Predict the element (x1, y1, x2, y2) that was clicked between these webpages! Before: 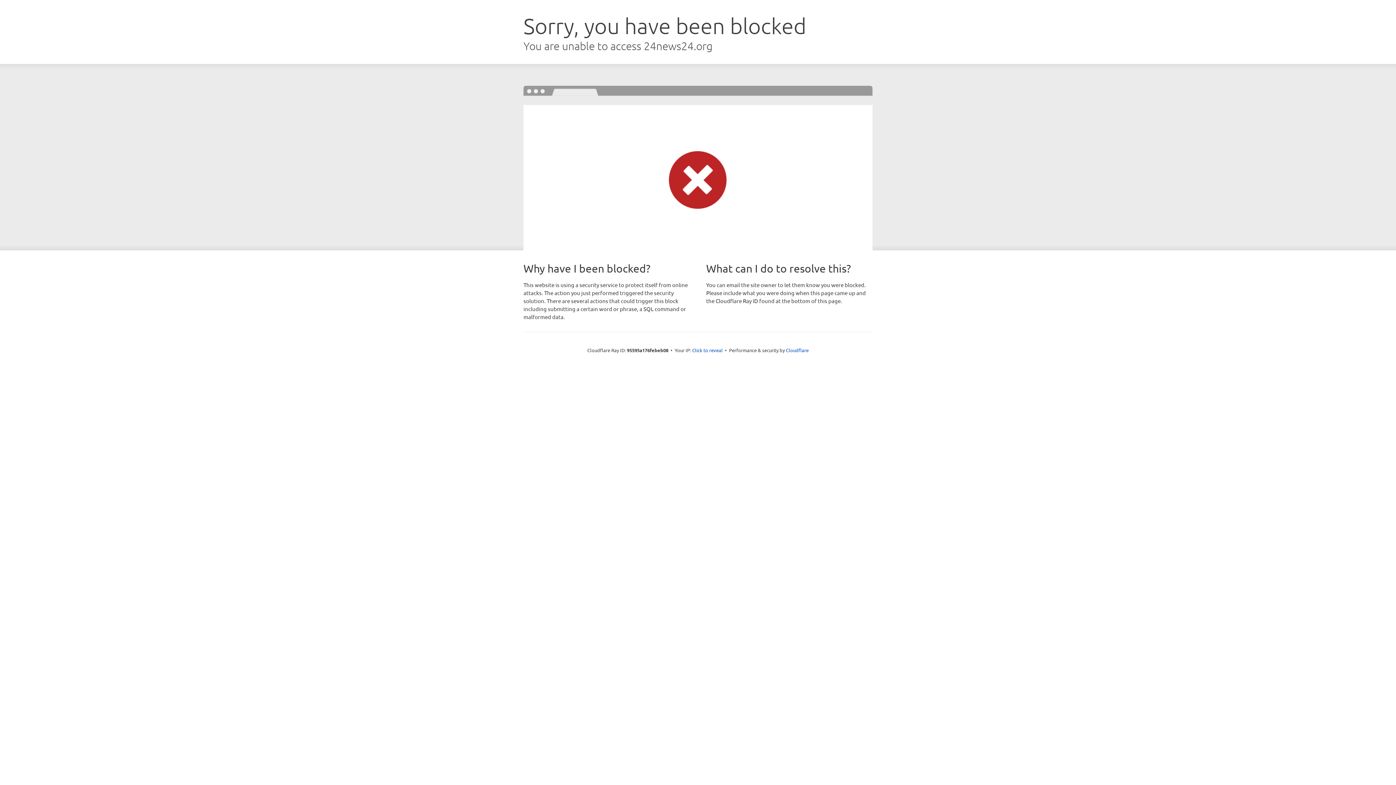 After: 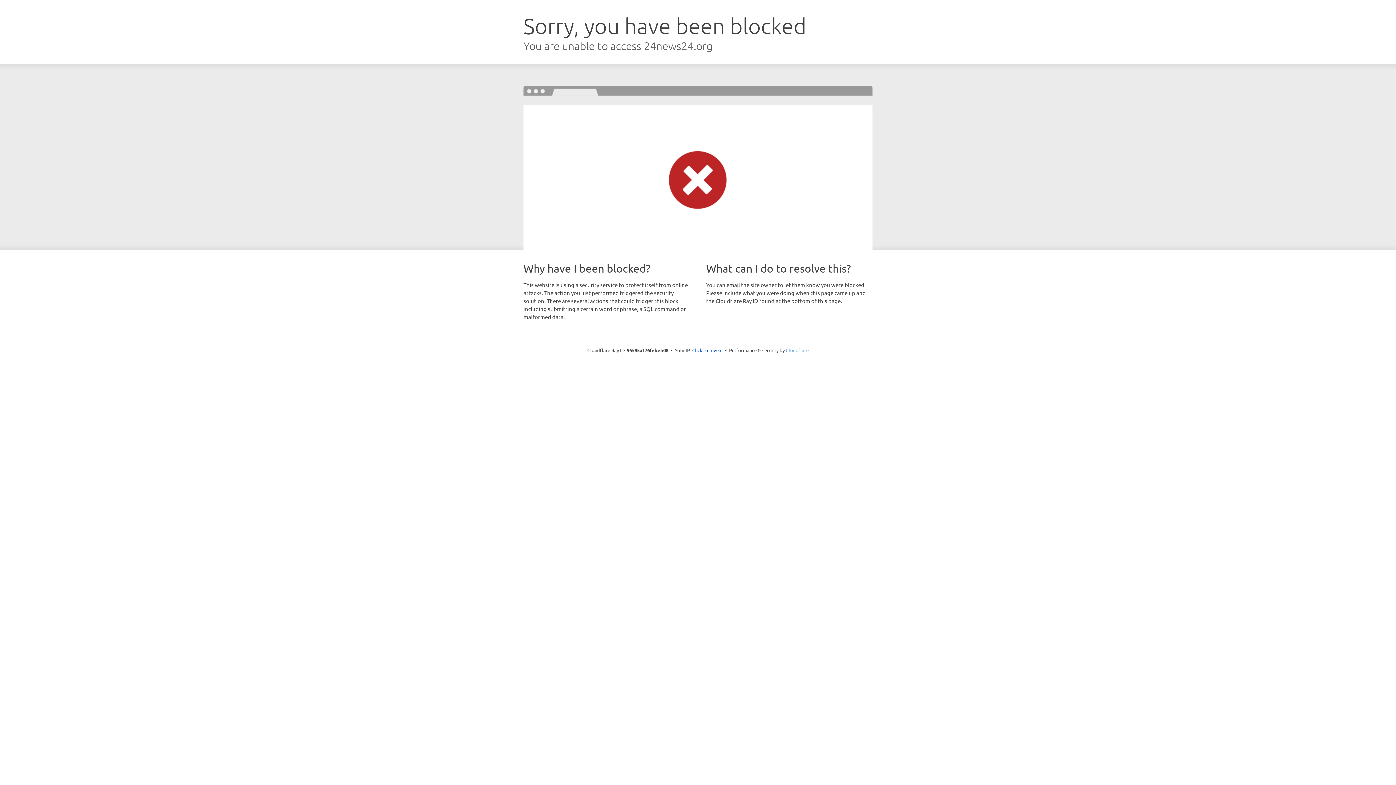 Action: label: Cloudflare bbox: (786, 347, 808, 353)